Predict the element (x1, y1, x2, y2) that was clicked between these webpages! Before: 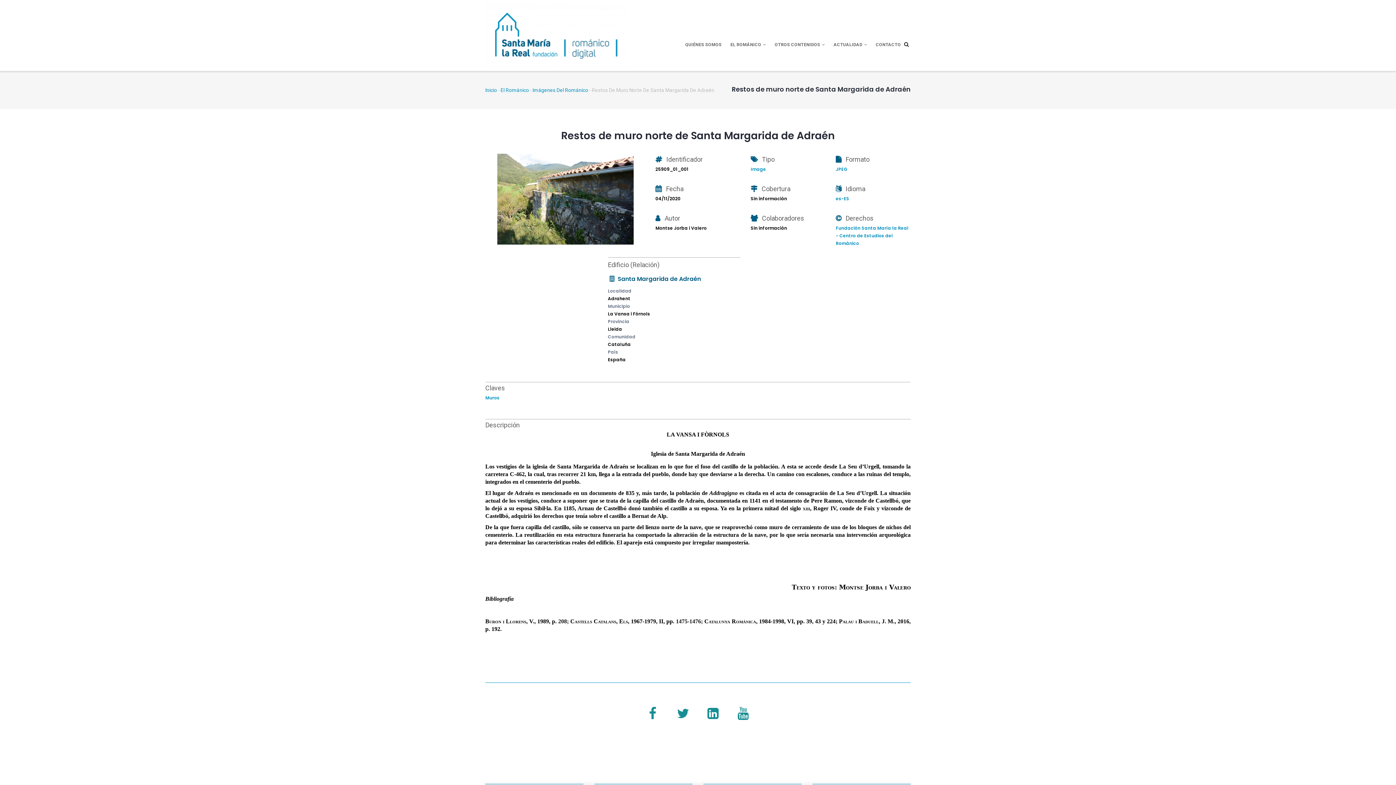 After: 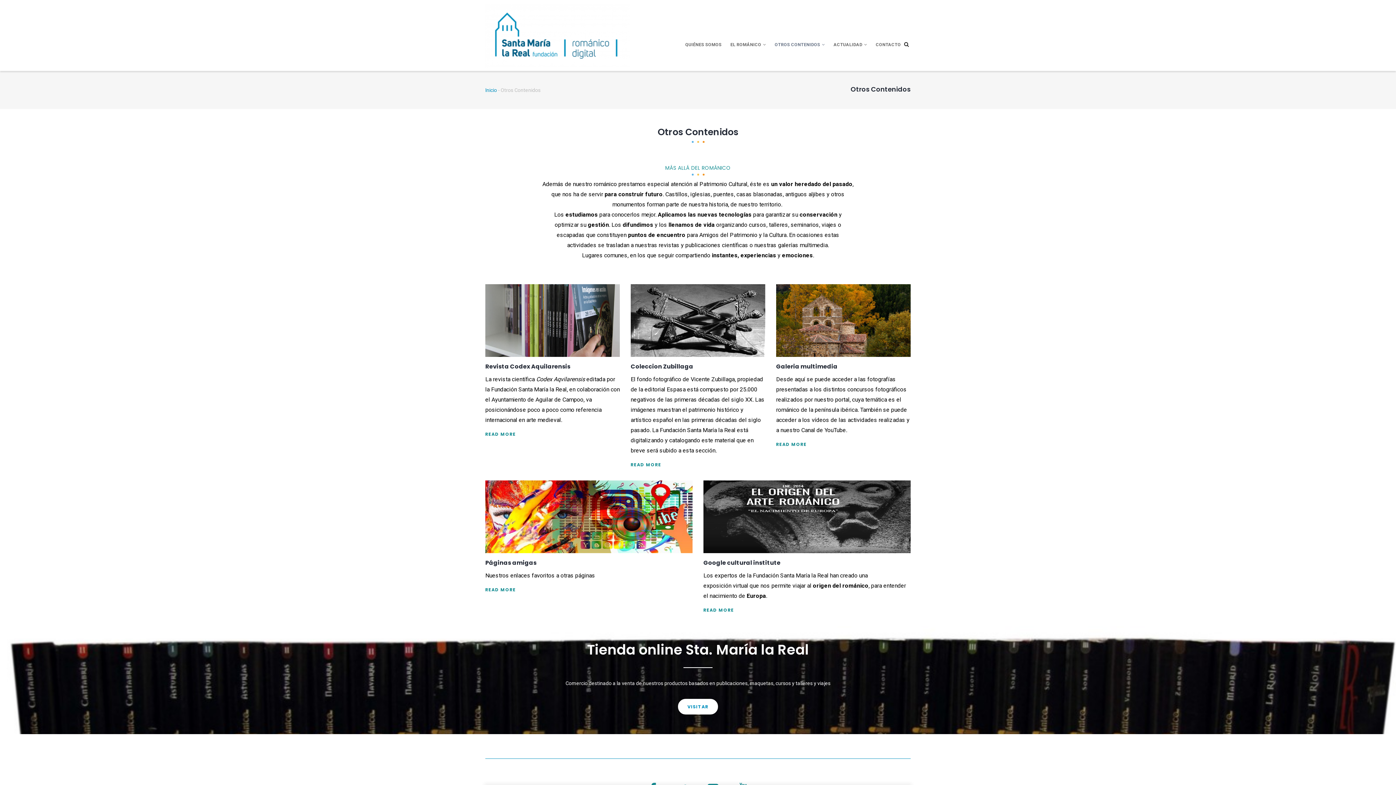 Action: label: OTROS CONTENIDOS  bbox: (770, 32, 829, 56)